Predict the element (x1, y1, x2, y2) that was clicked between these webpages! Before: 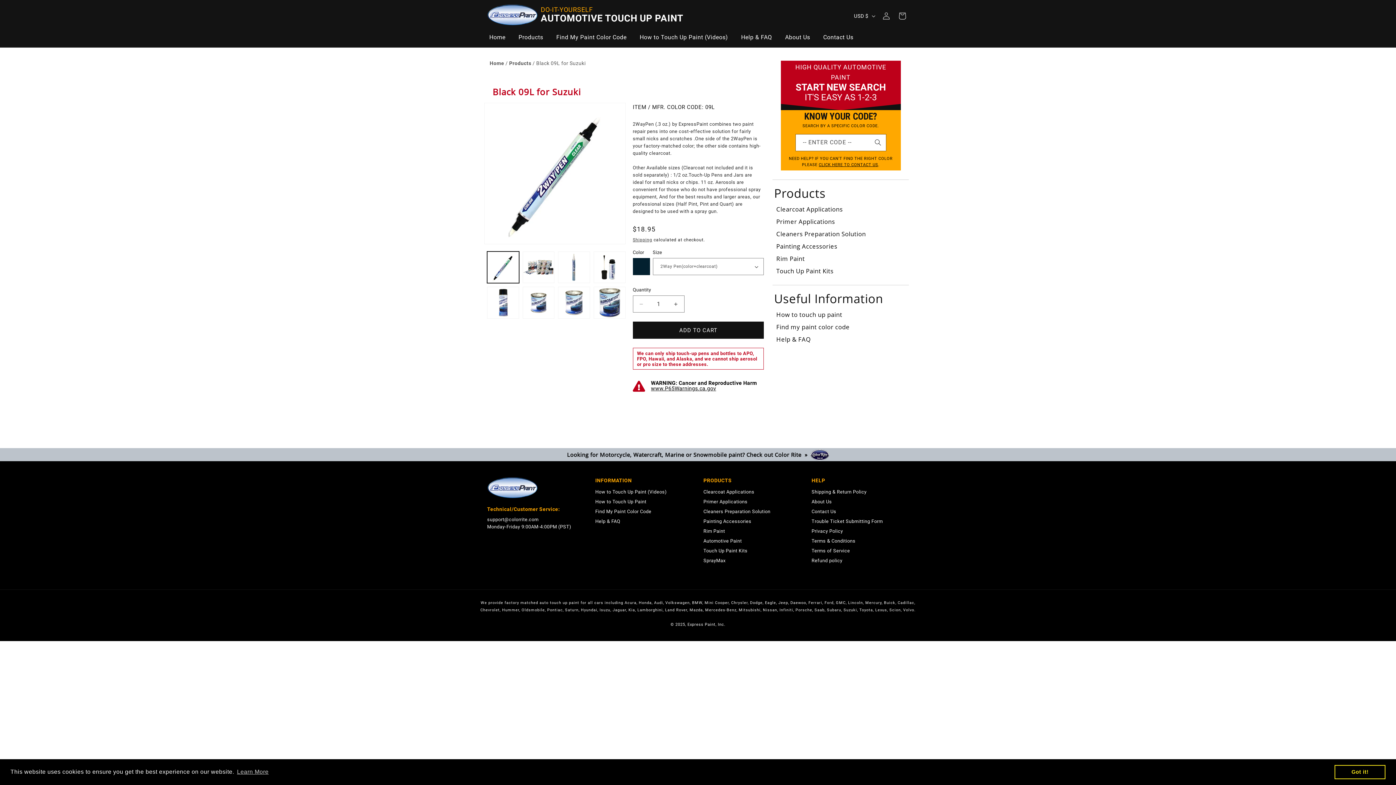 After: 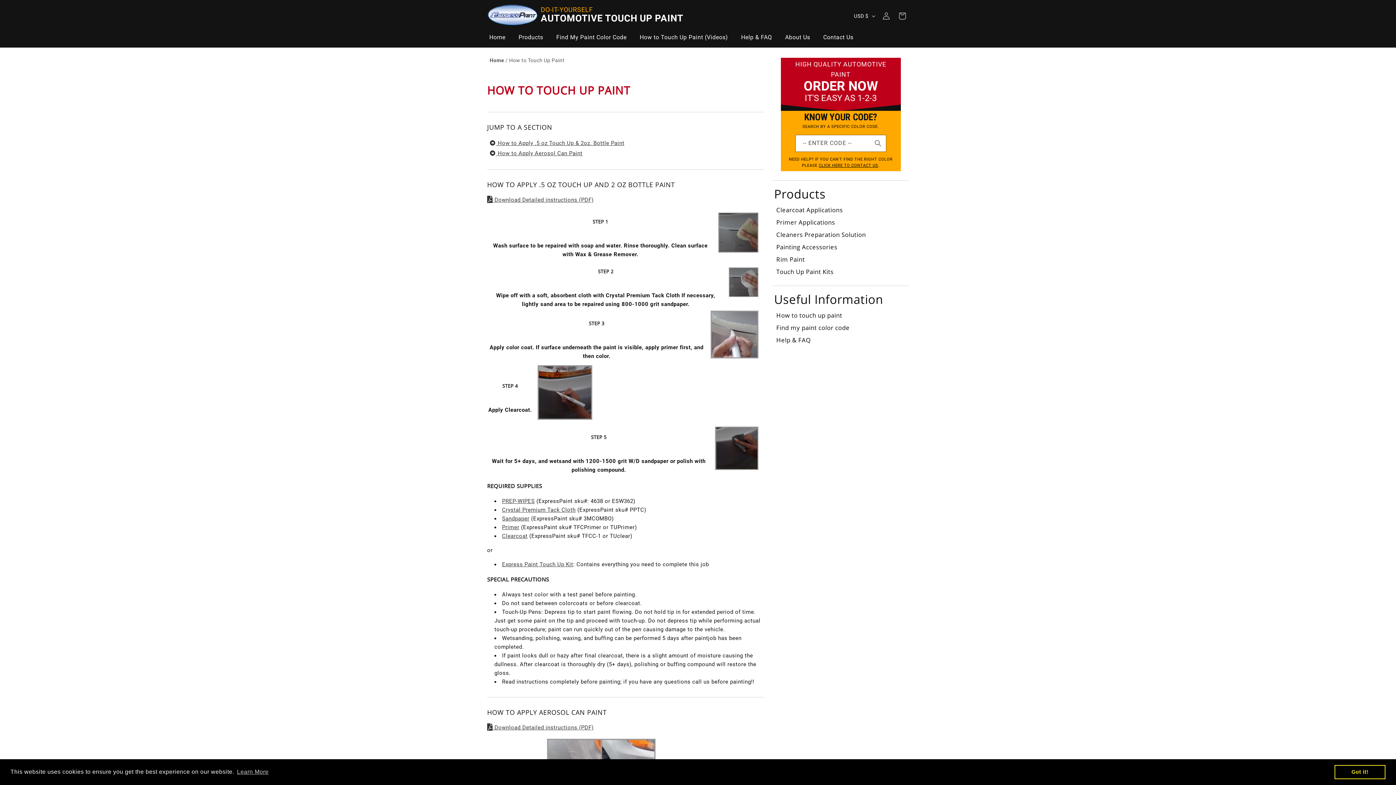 Action: label: How to Touch Up Paint bbox: (595, 497, 646, 507)